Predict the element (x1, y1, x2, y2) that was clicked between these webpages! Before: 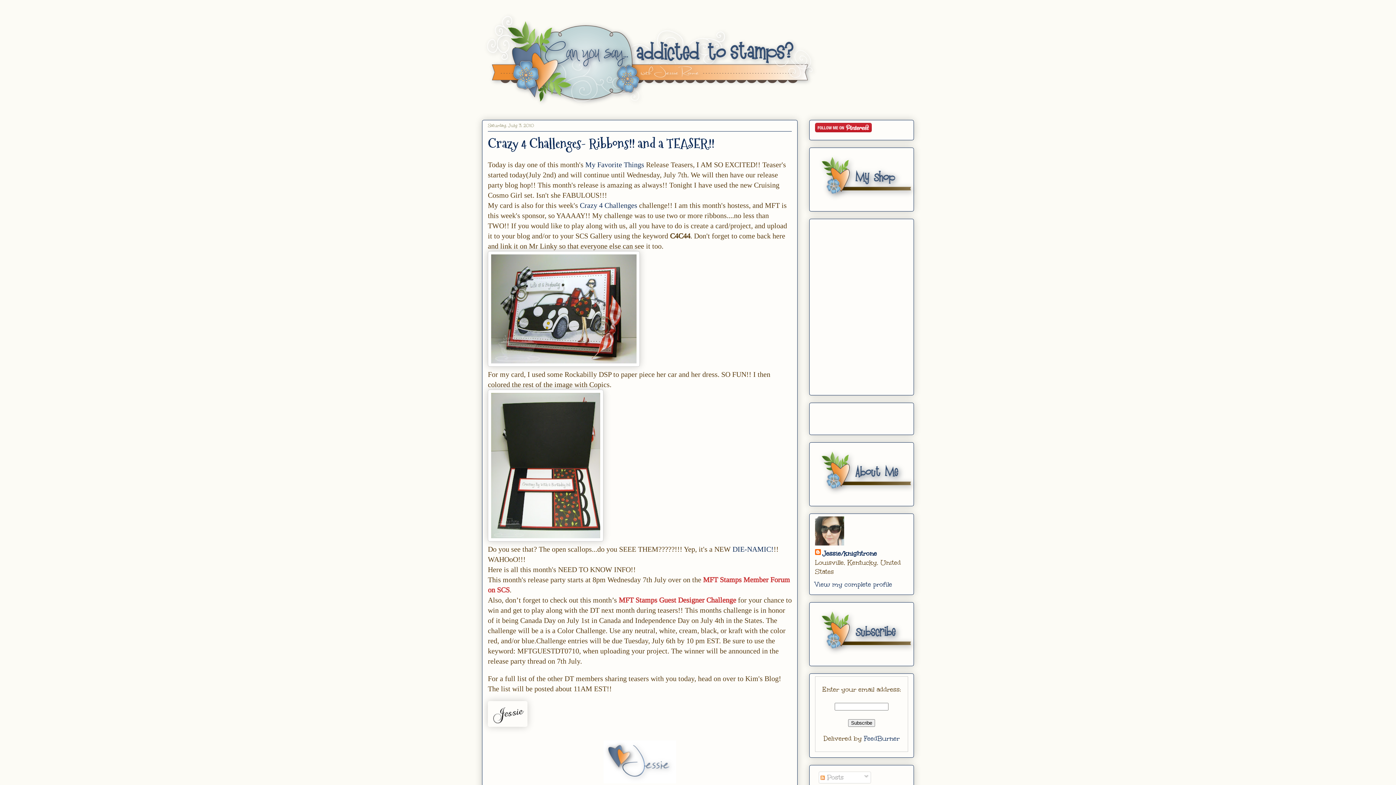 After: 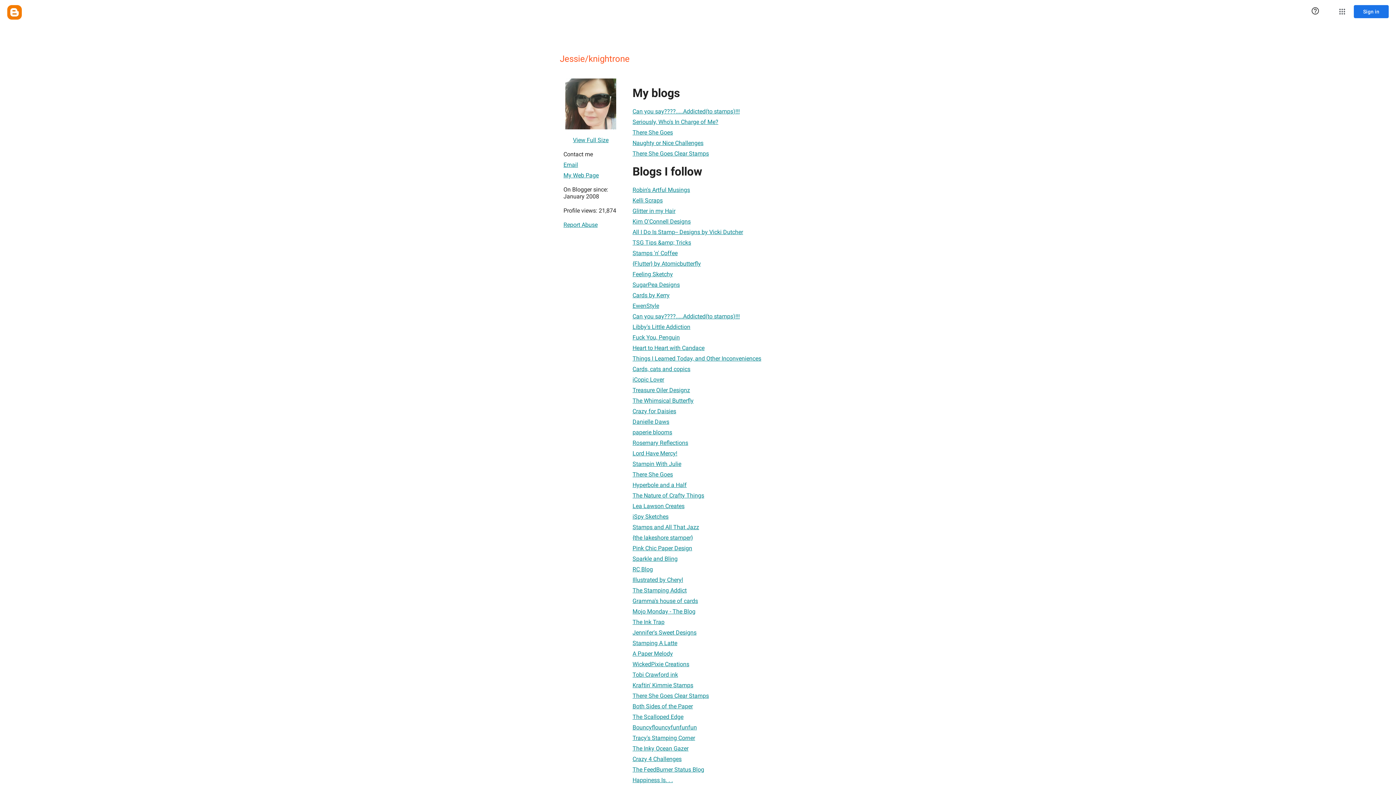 Action: bbox: (815, 549, 877, 558) label: Jessie/knightrone